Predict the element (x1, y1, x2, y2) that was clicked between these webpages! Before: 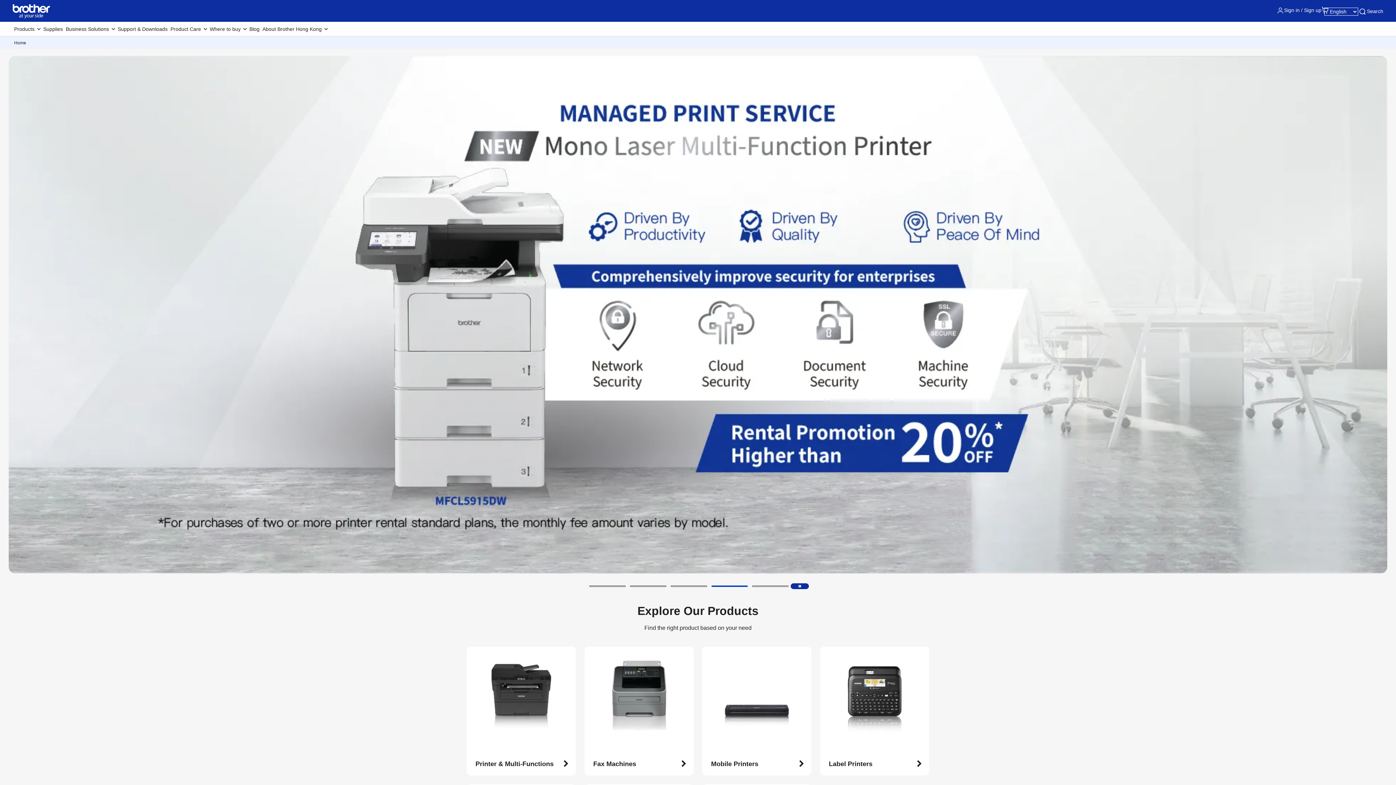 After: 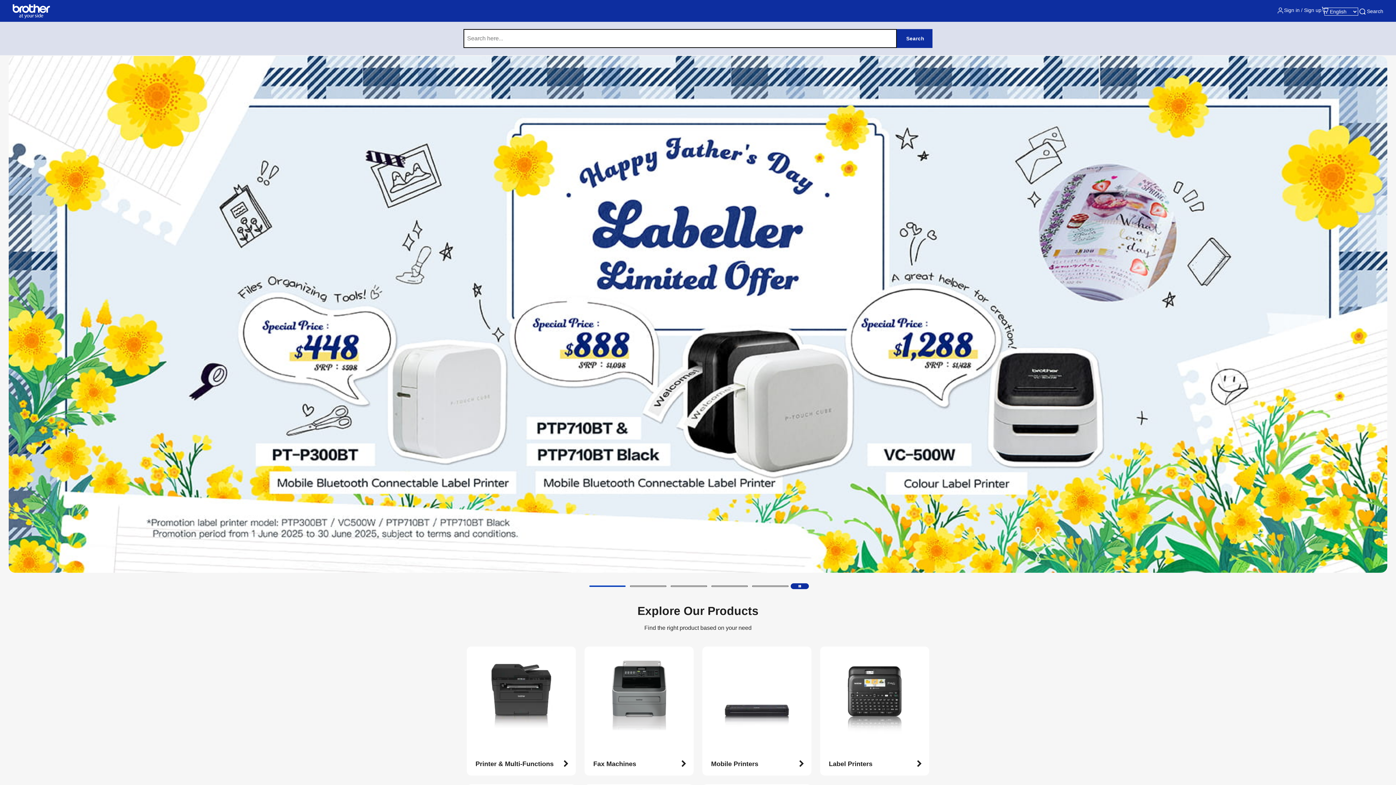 Action: bbox: (1358, 6, 1383, 16) label: Search